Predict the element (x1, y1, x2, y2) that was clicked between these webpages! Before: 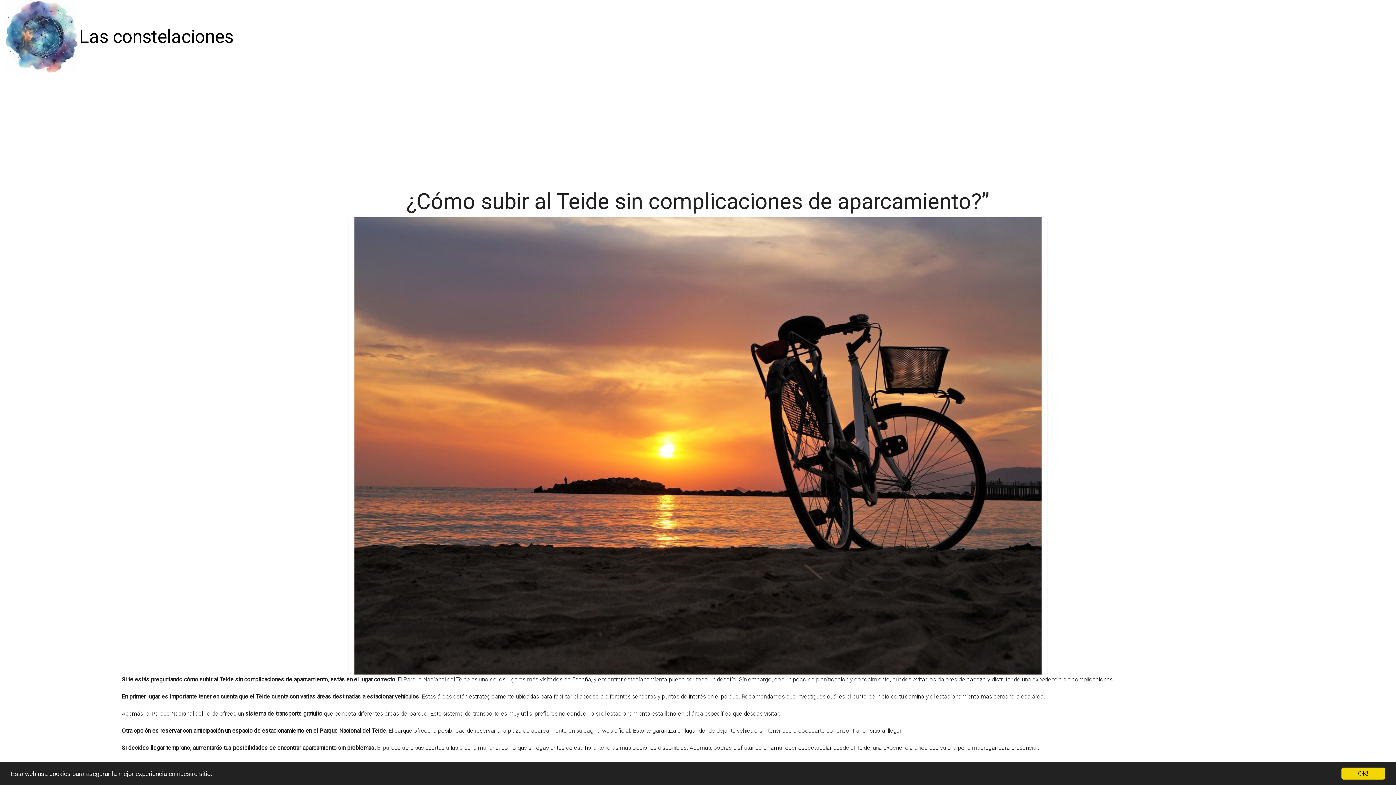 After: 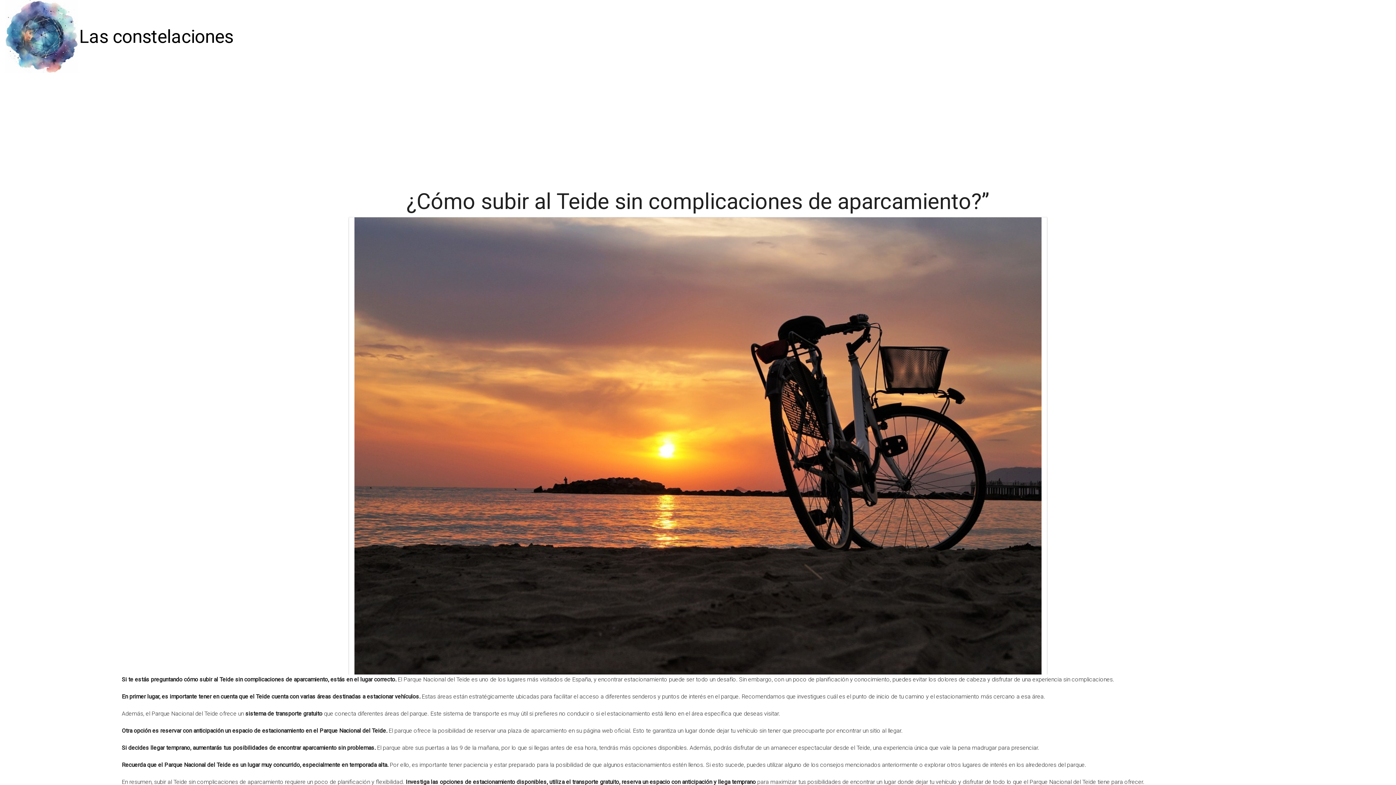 Action: label: OK! bbox: (1341, 768, 1385, 780)